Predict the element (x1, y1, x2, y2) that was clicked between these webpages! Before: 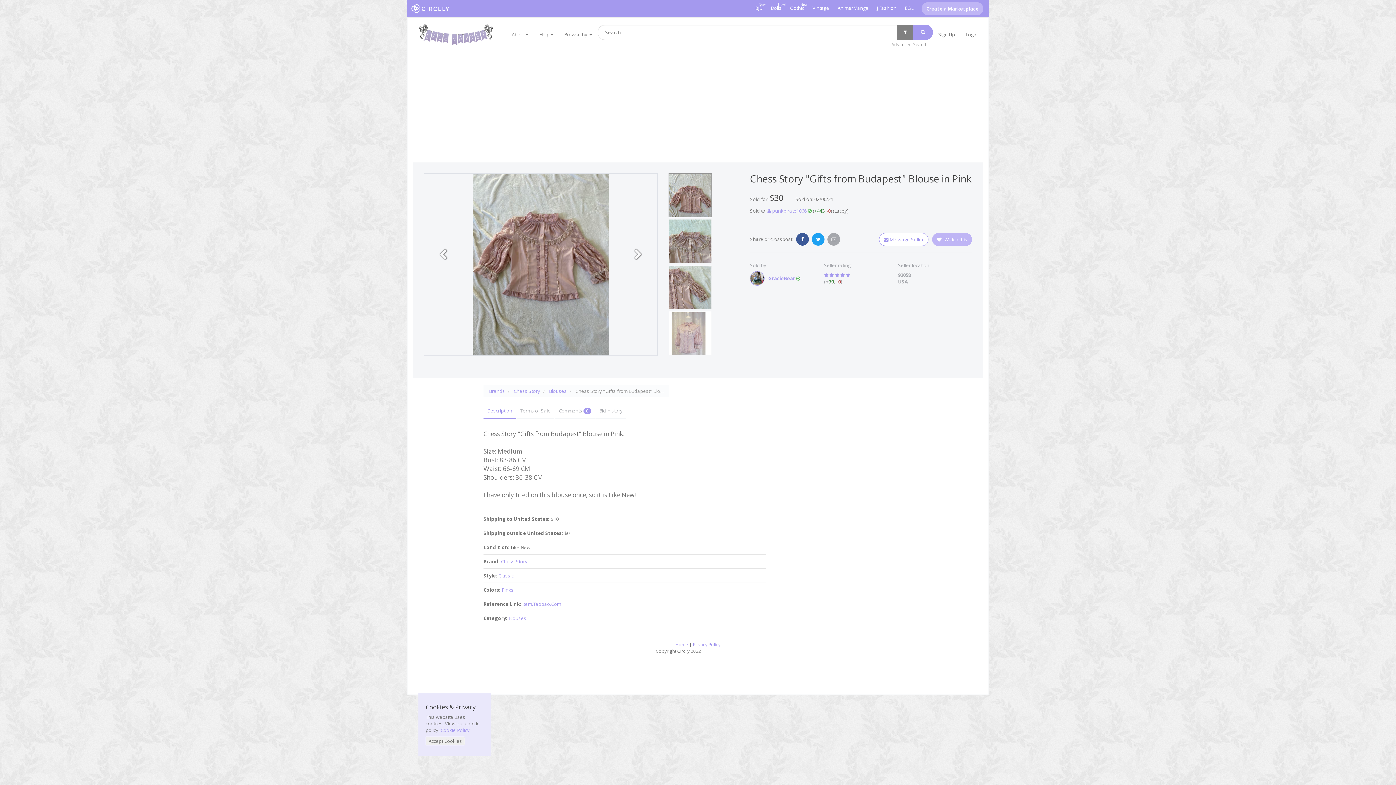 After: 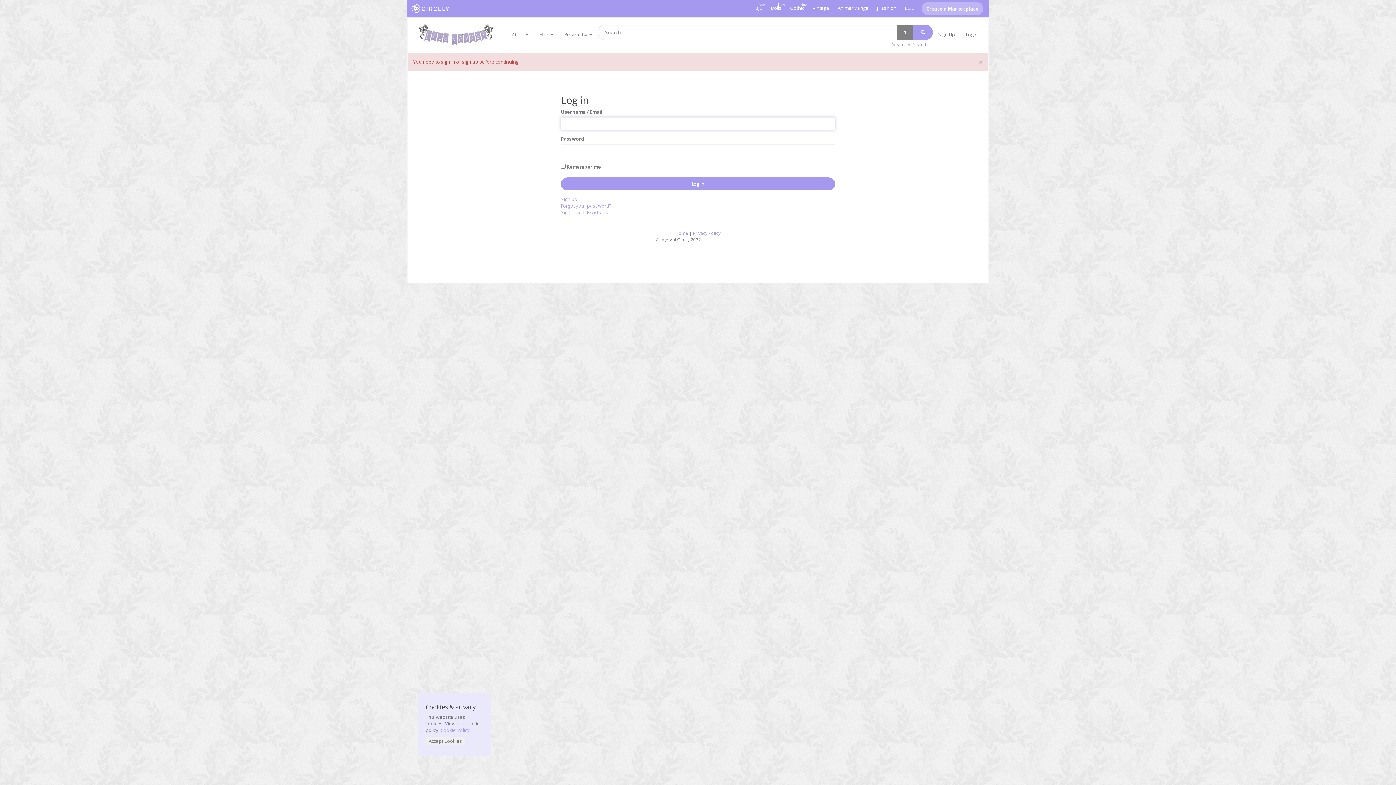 Action: label:  Watch this bbox: (932, 233, 972, 246)